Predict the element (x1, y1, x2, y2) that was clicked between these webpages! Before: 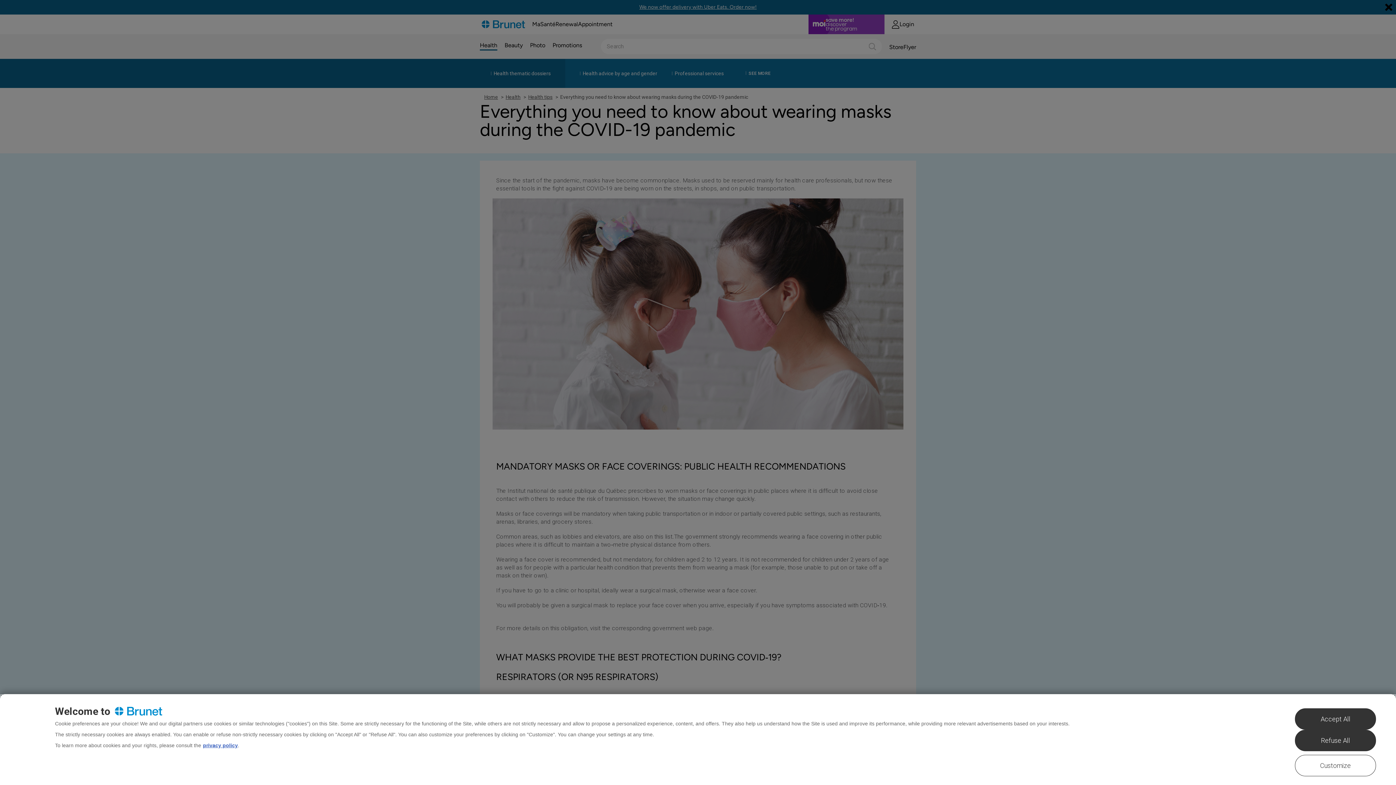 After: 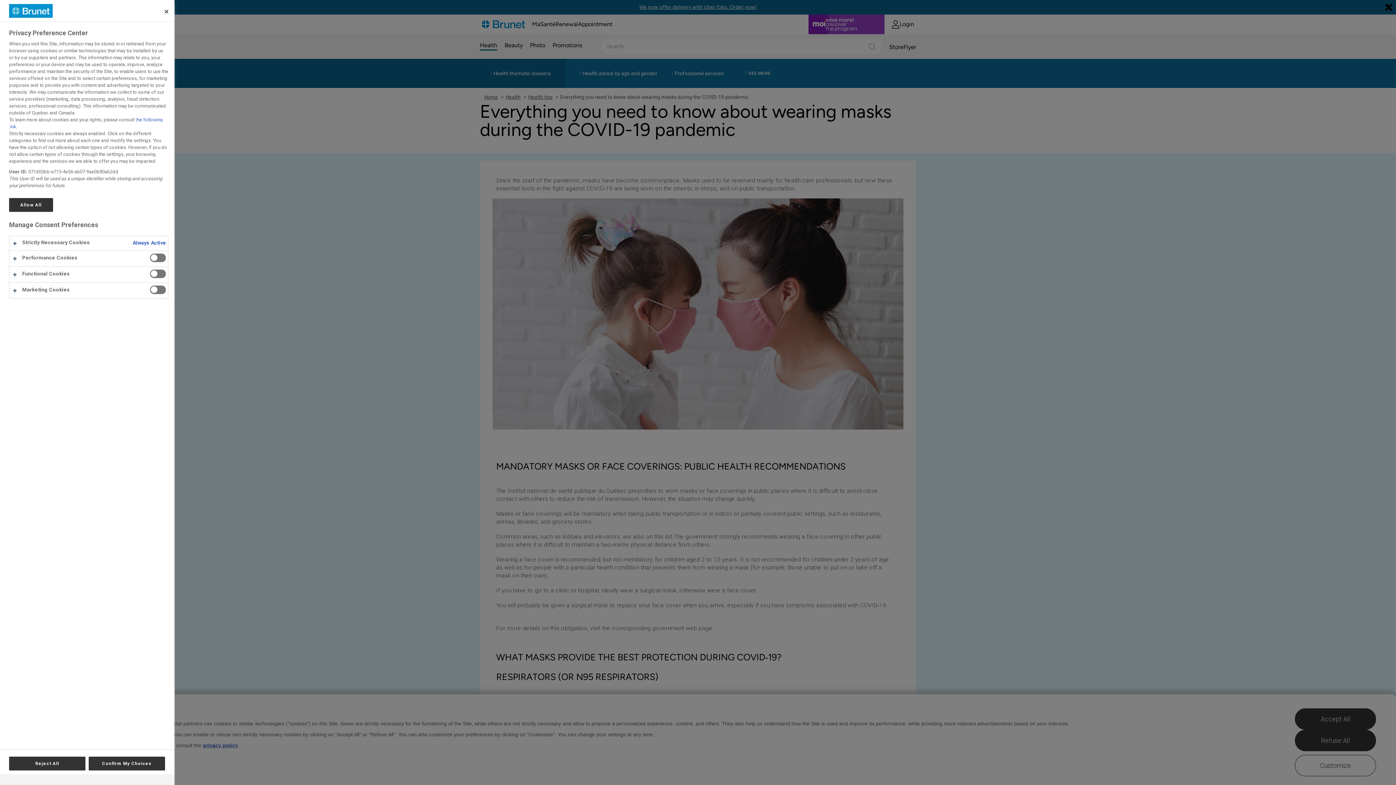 Action: bbox: (1295, 755, 1376, 776) label: Customize